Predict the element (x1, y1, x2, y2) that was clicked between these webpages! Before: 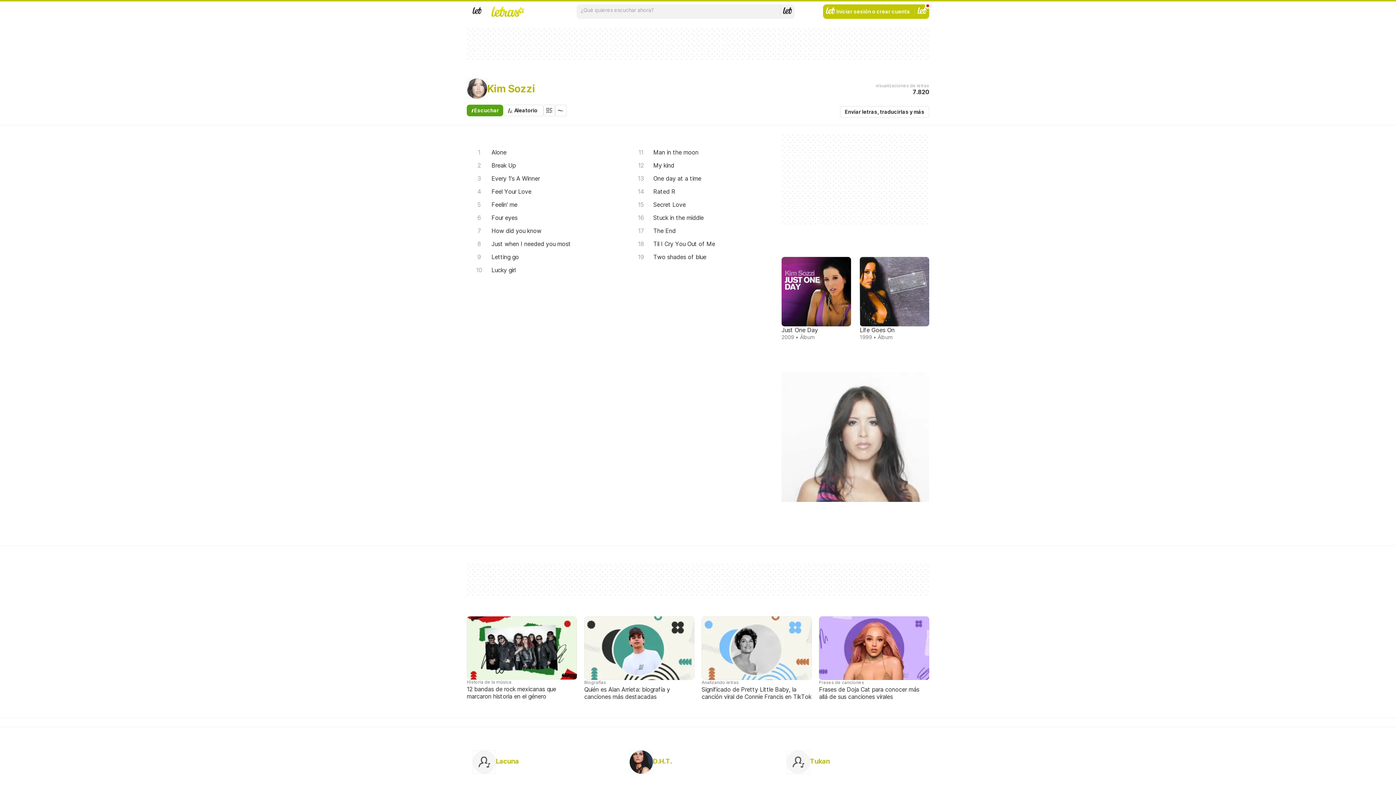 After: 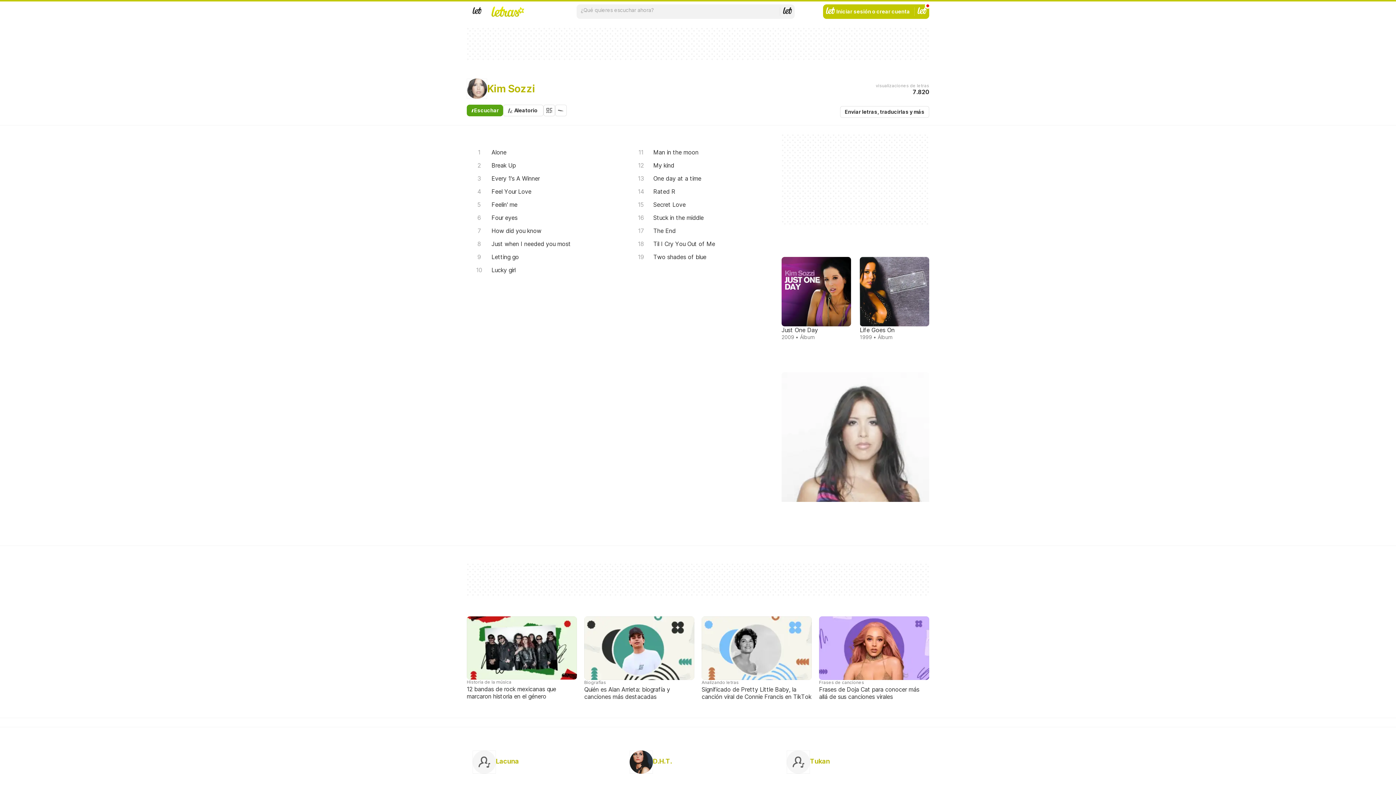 Action: bbox: (487, 82, 535, 94) label: Kim Sozzi